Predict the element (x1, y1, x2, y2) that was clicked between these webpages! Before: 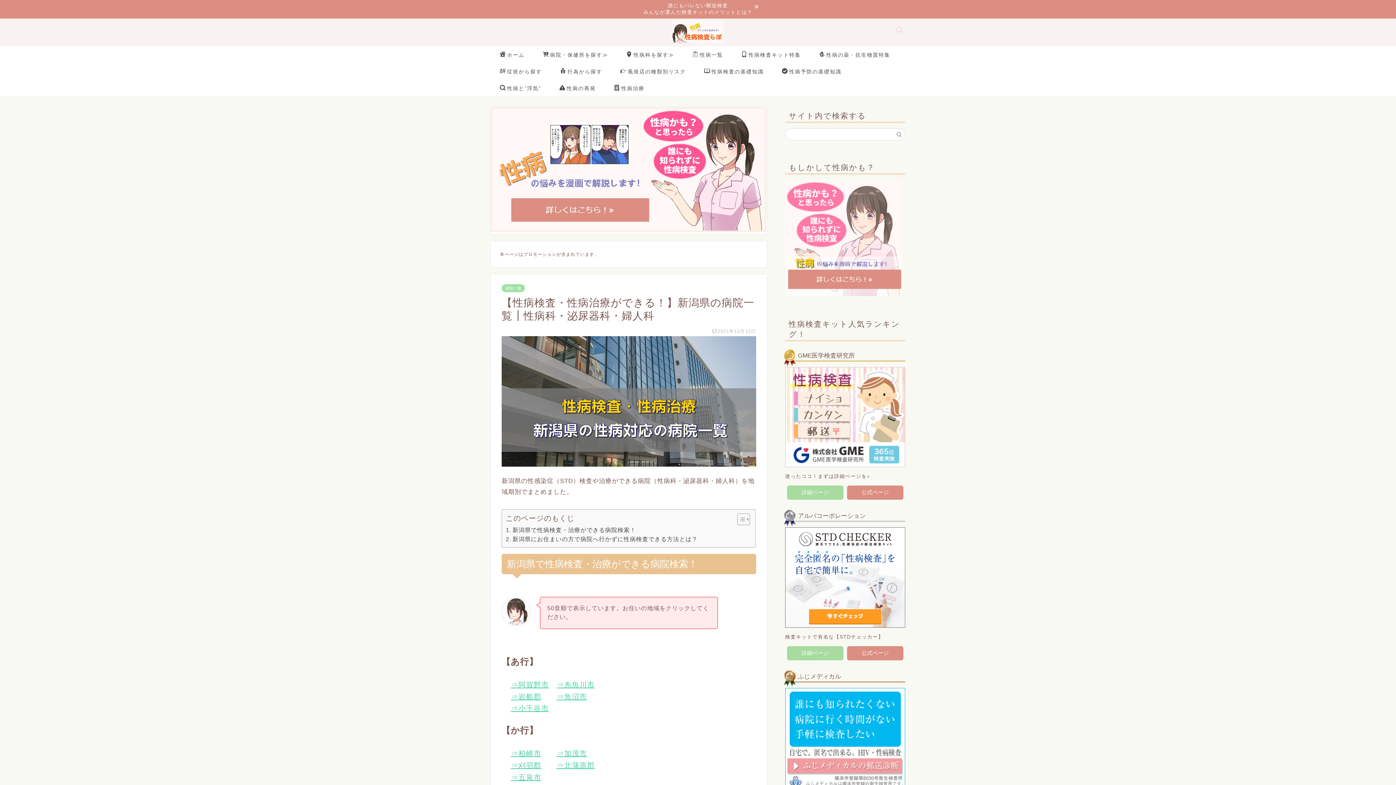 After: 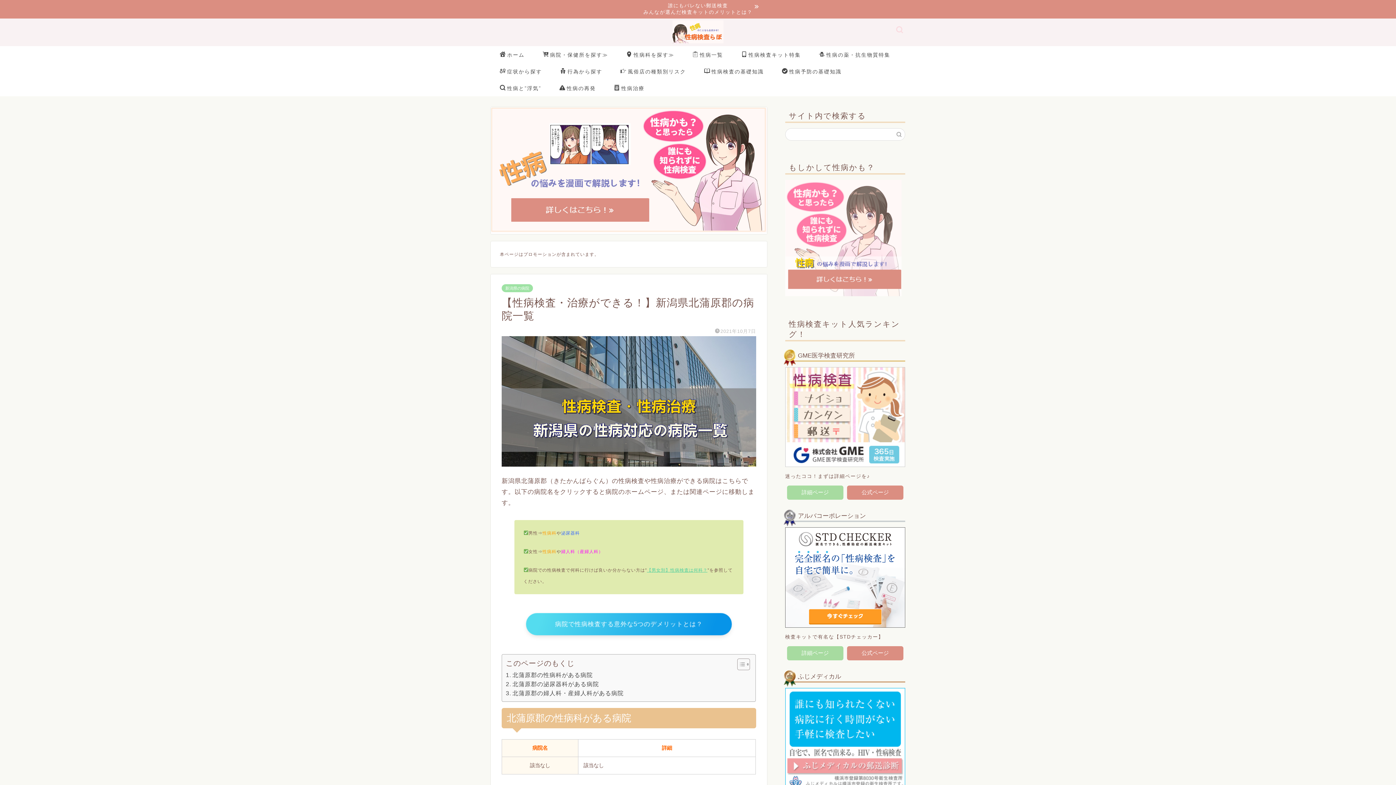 Action: label: ⇒北蒲原郡 bbox: (556, 761, 594, 769)